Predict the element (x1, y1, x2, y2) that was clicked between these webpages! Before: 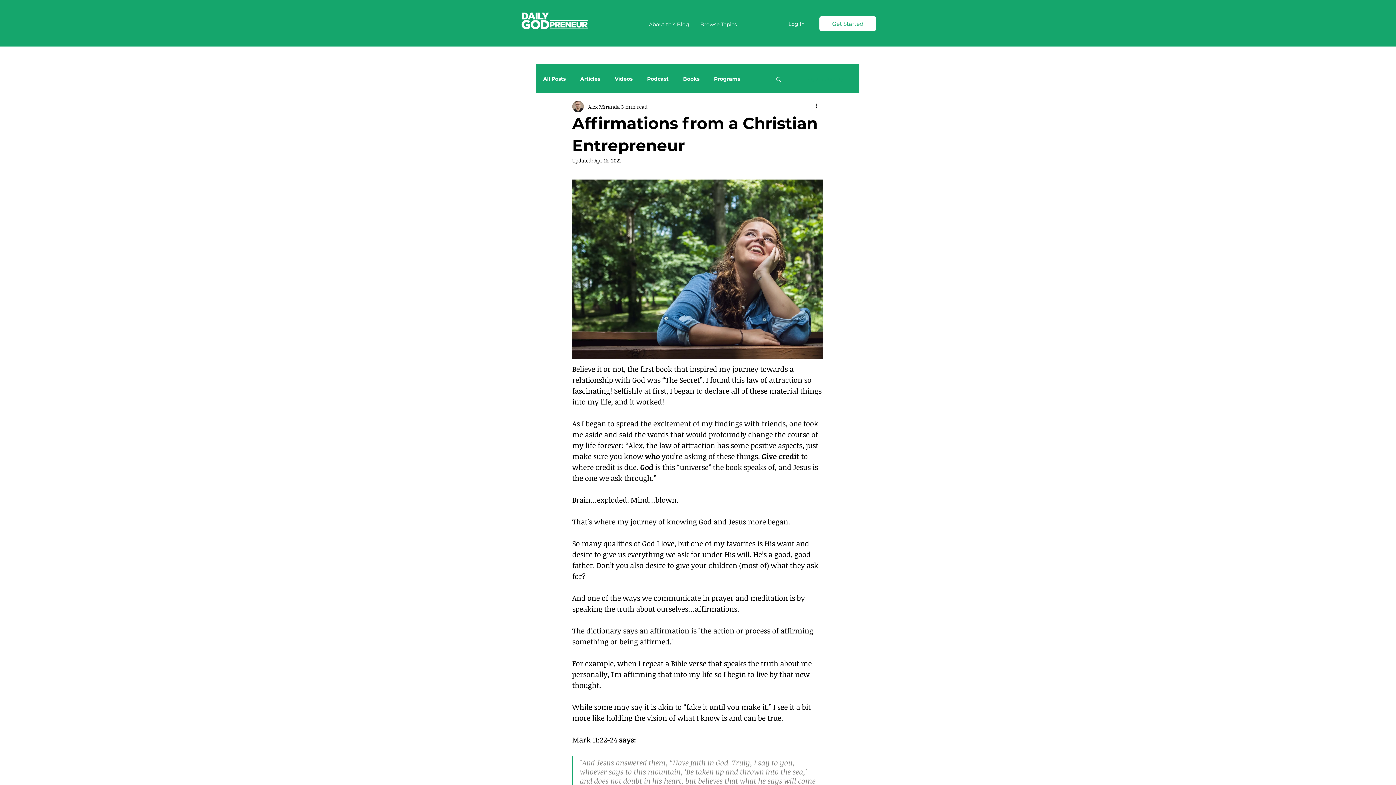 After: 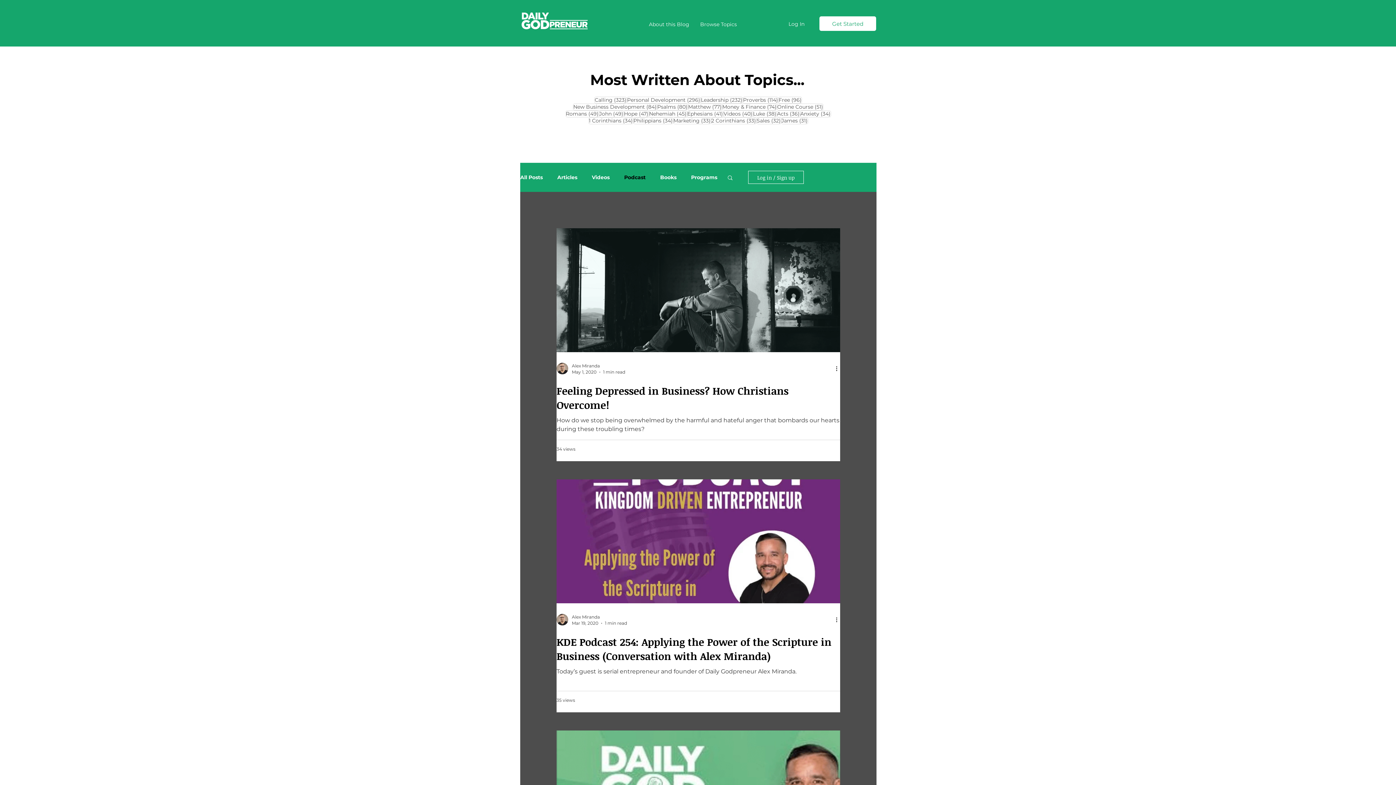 Action: bbox: (647, 75, 668, 82) label: Podcast